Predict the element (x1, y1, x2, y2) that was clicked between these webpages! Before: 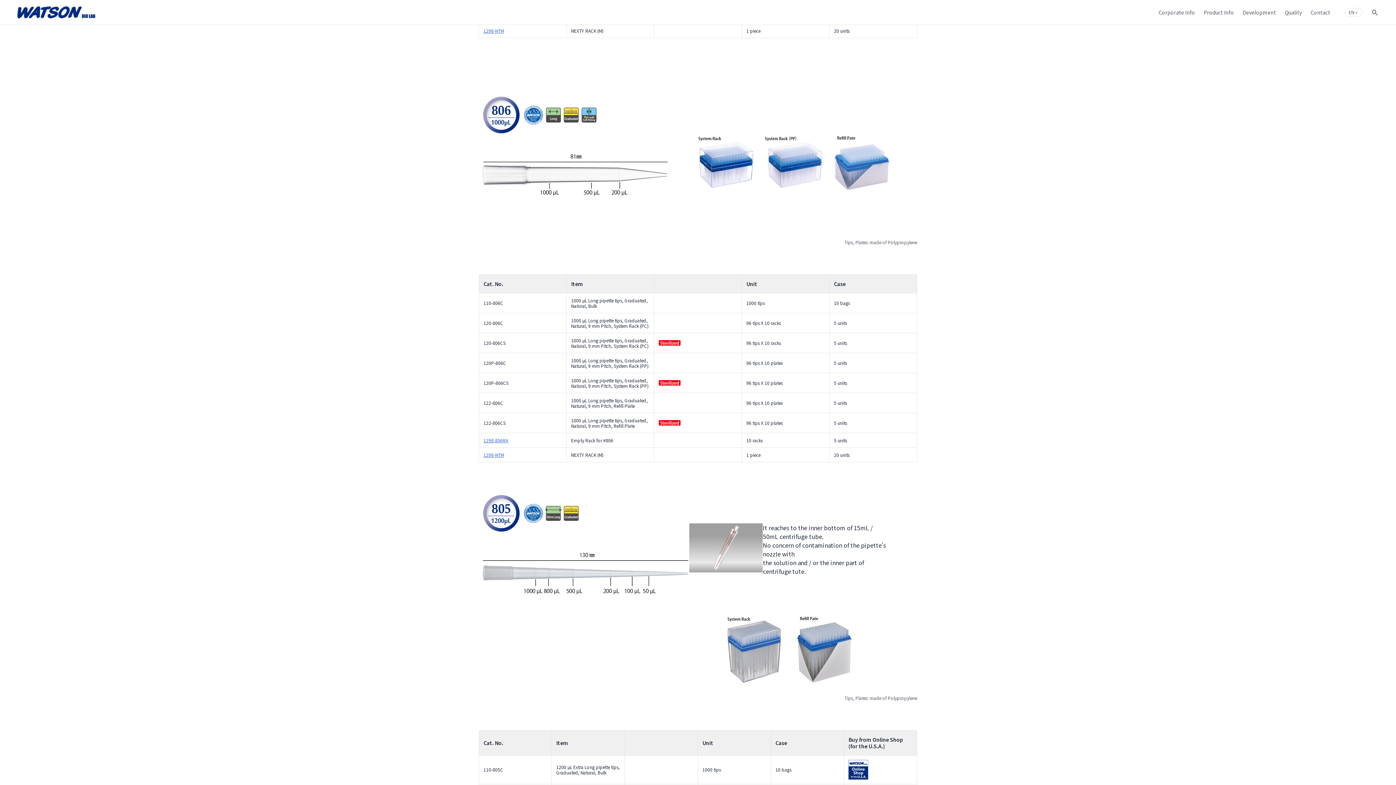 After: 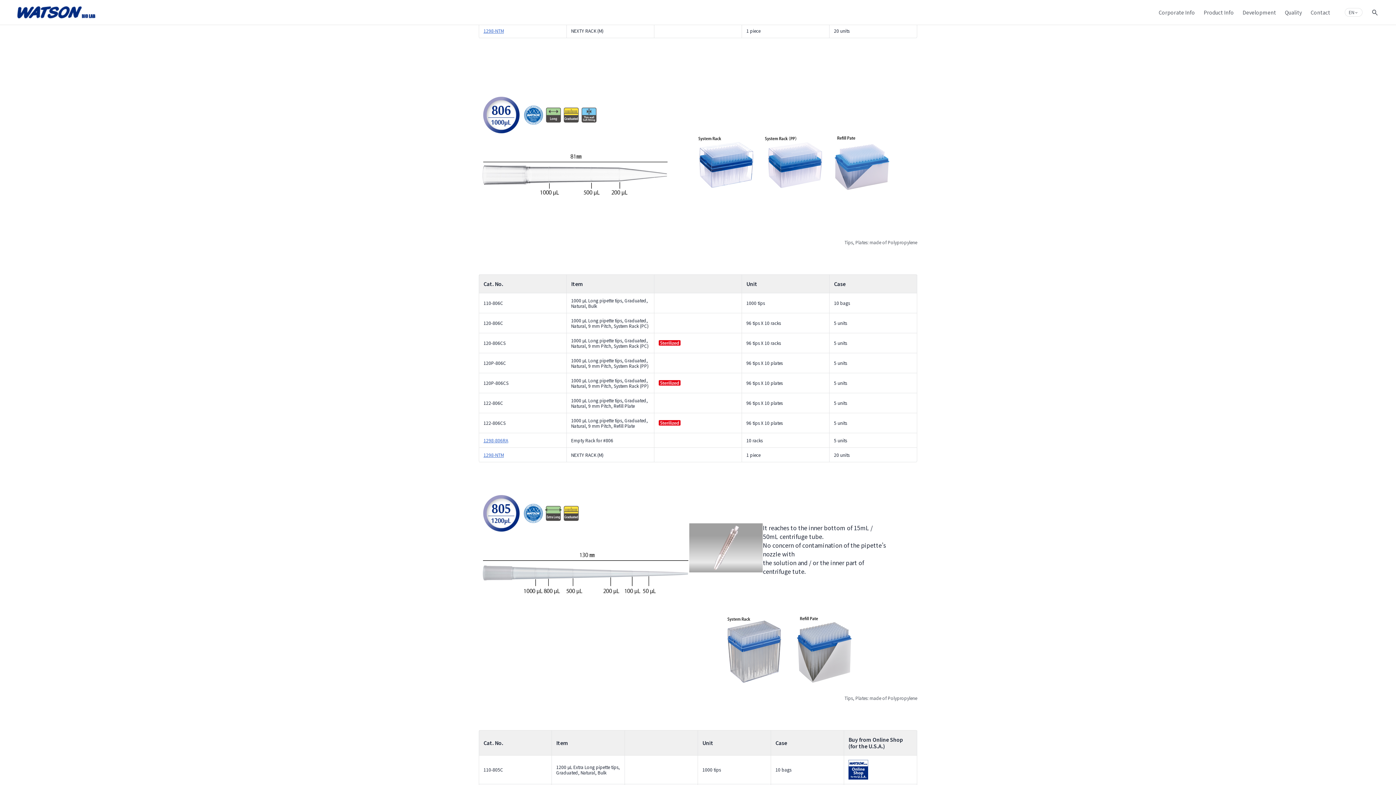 Action: bbox: (848, 760, 912, 779)